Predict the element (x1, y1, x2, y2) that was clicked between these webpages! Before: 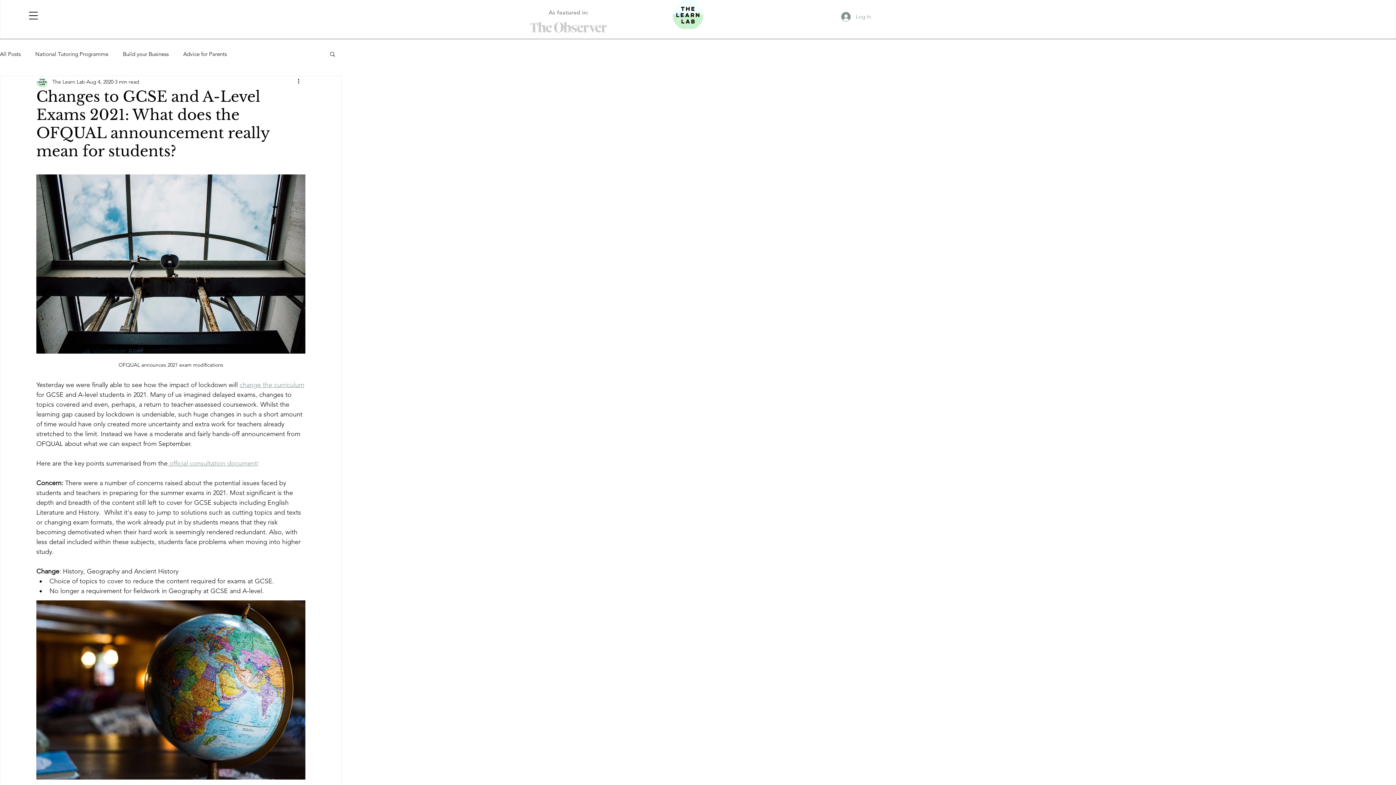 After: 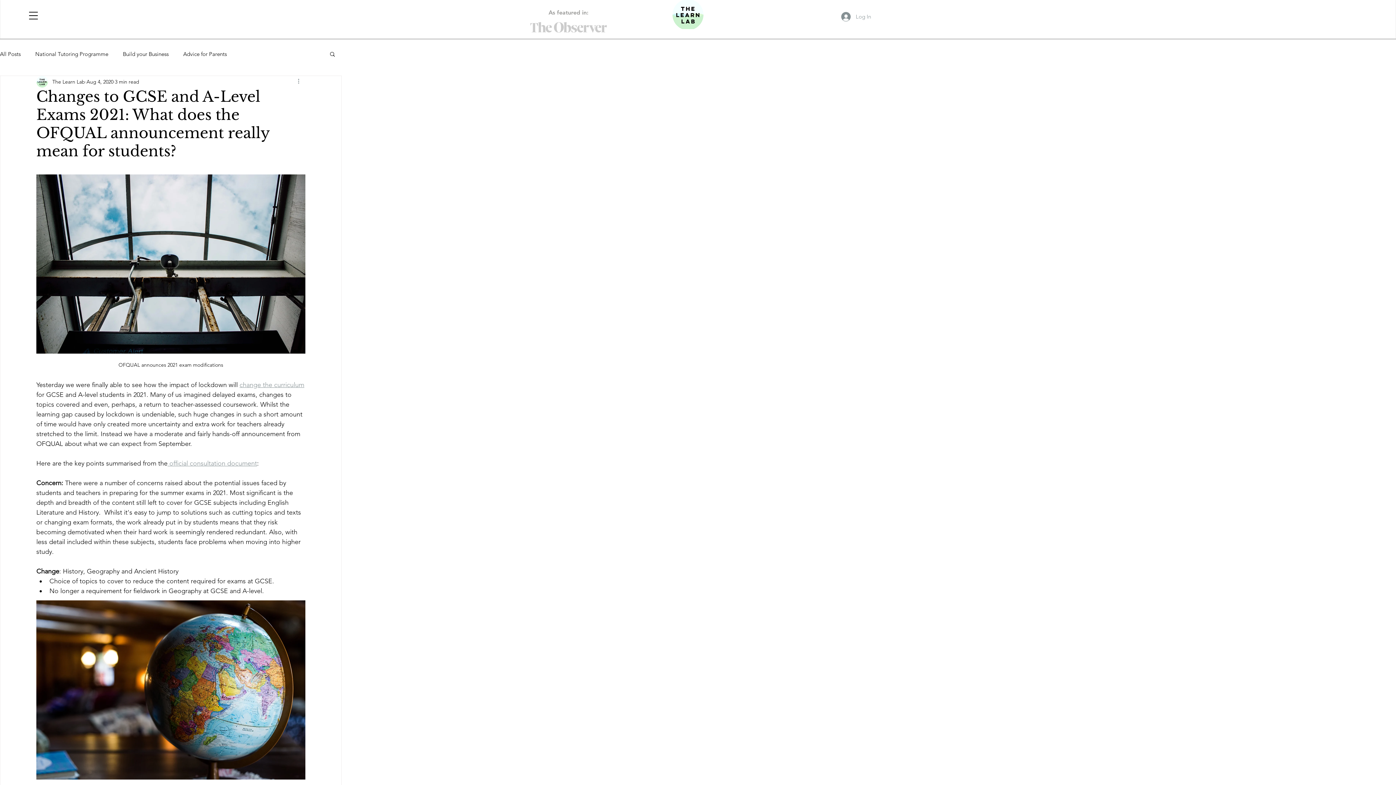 Action: bbox: (296, 77, 305, 86) label: More actions